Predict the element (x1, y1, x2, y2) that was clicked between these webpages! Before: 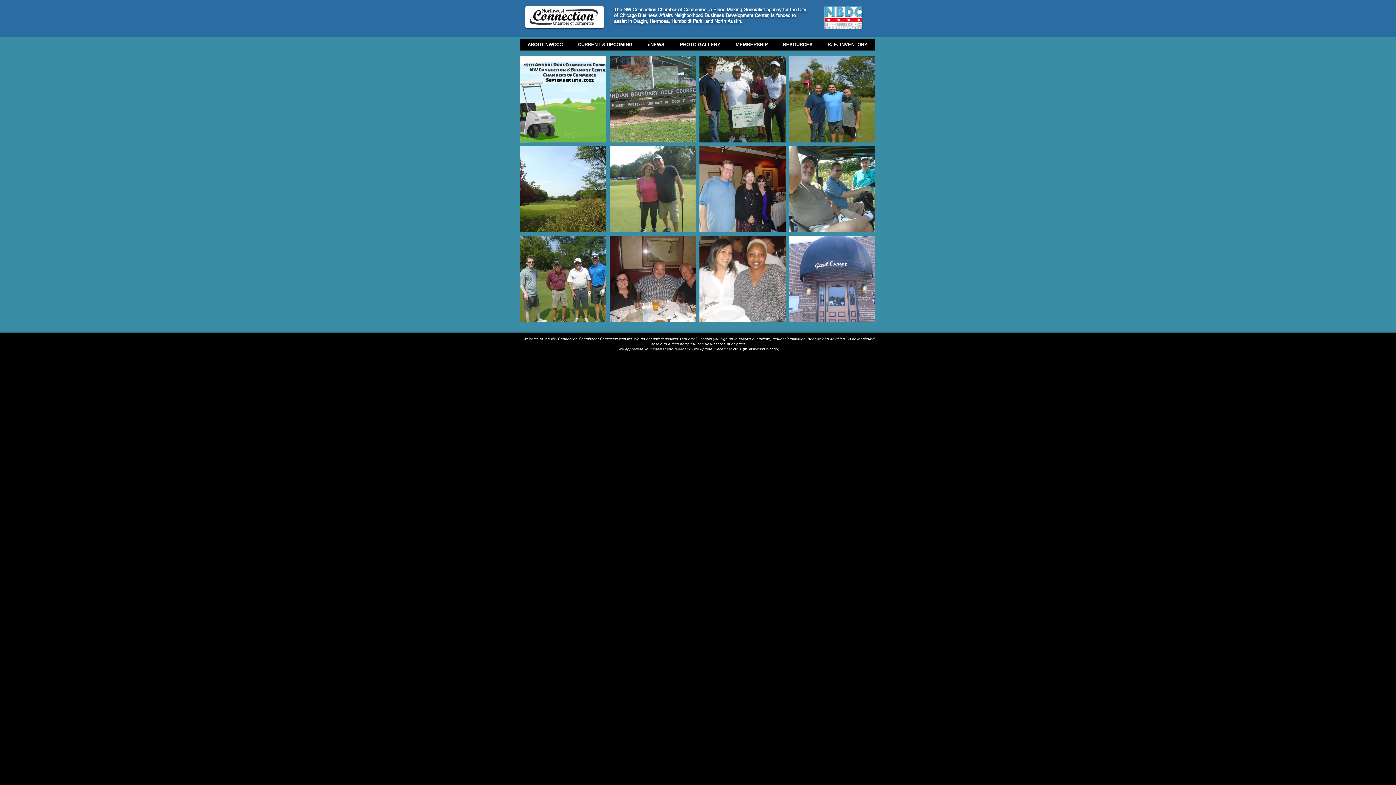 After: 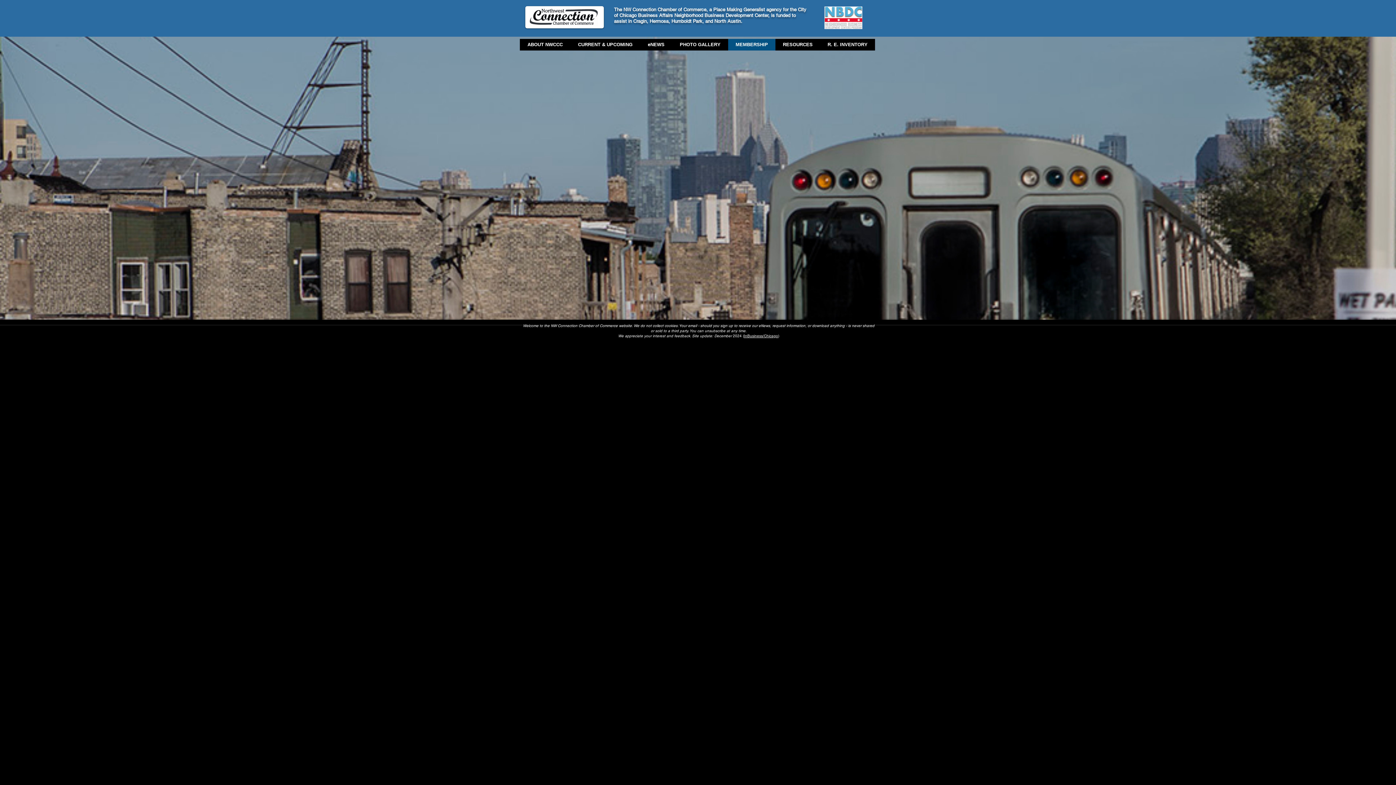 Action: label: MEMBERSHIP bbox: (728, 38, 775, 50)